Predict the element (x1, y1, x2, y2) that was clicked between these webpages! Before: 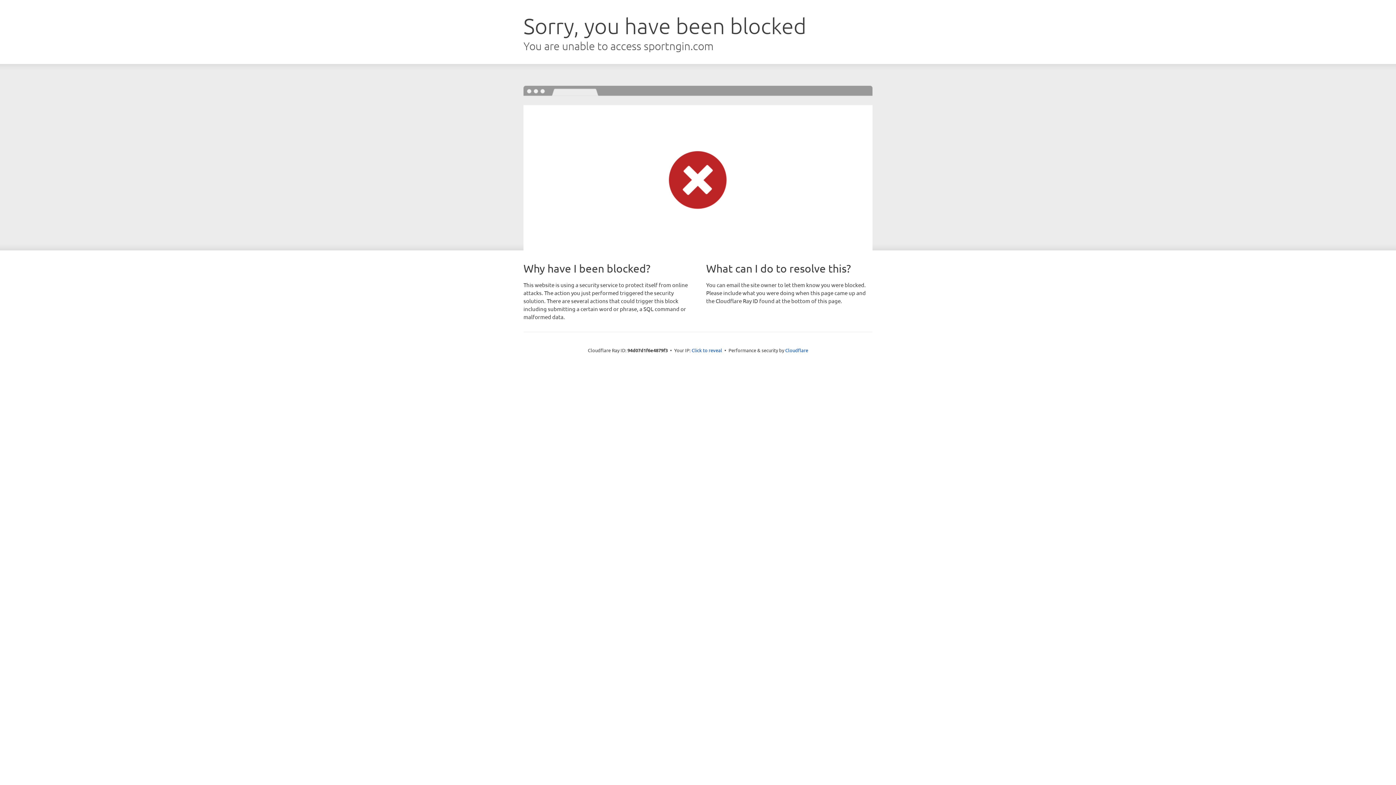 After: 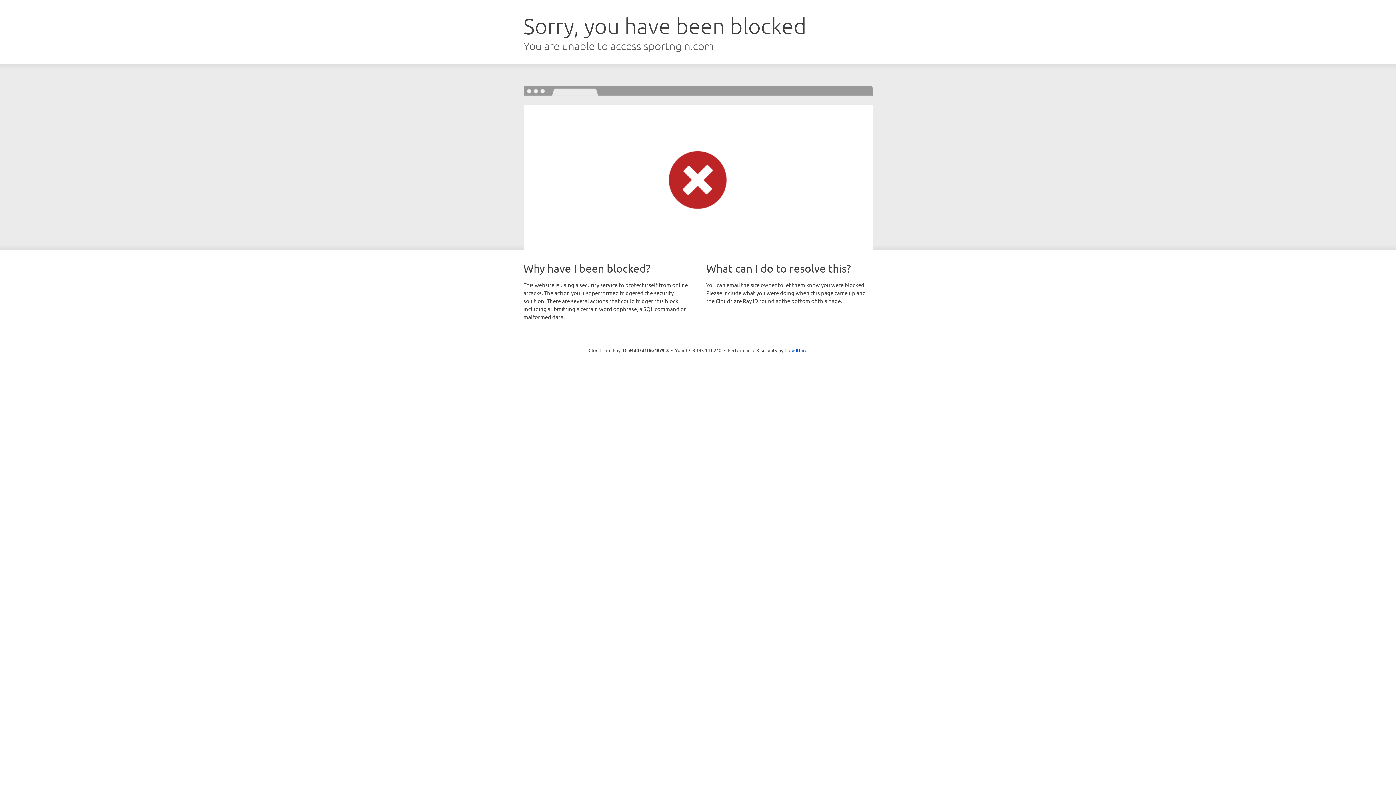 Action: bbox: (691, 346, 722, 353) label: Click to reveal